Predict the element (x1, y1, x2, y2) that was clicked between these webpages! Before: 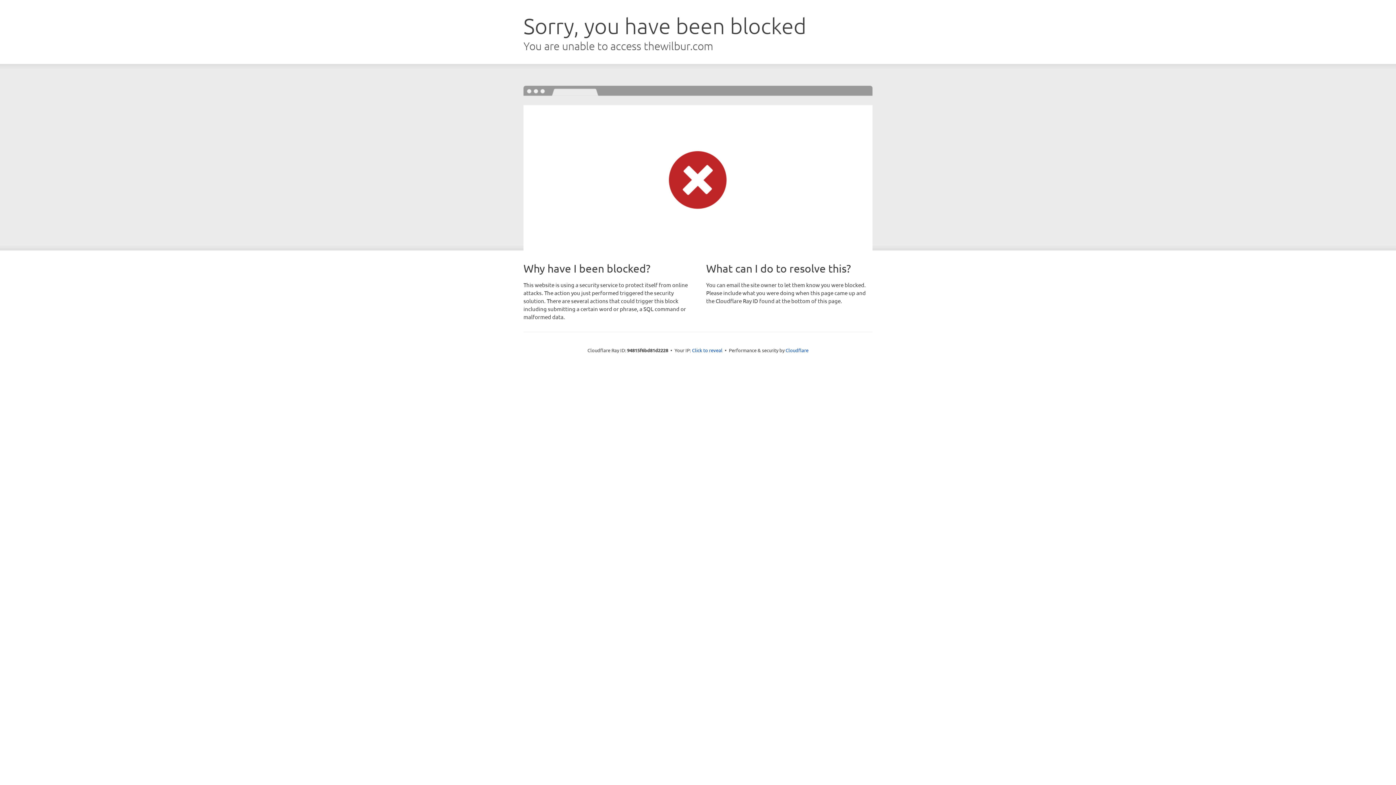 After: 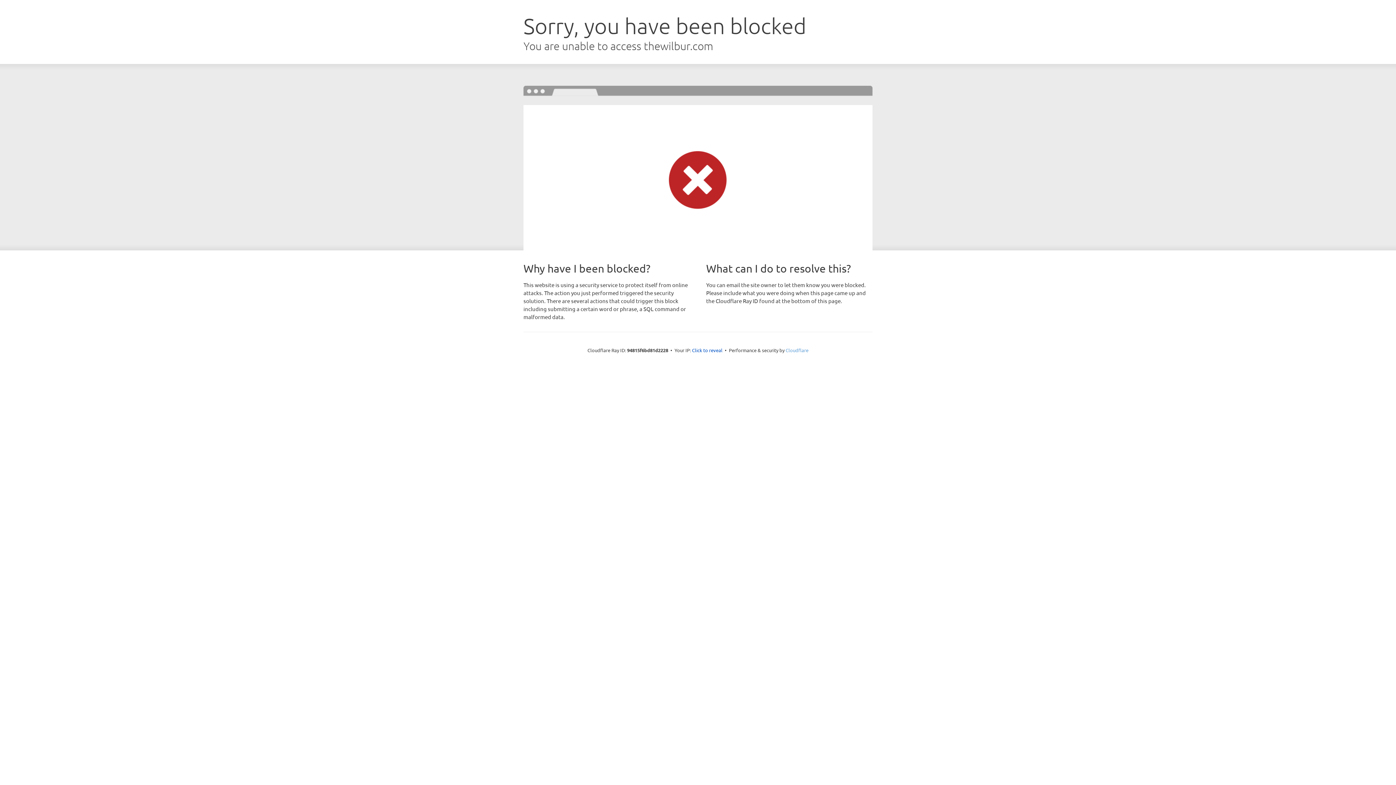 Action: bbox: (785, 347, 808, 353) label: Cloudflare